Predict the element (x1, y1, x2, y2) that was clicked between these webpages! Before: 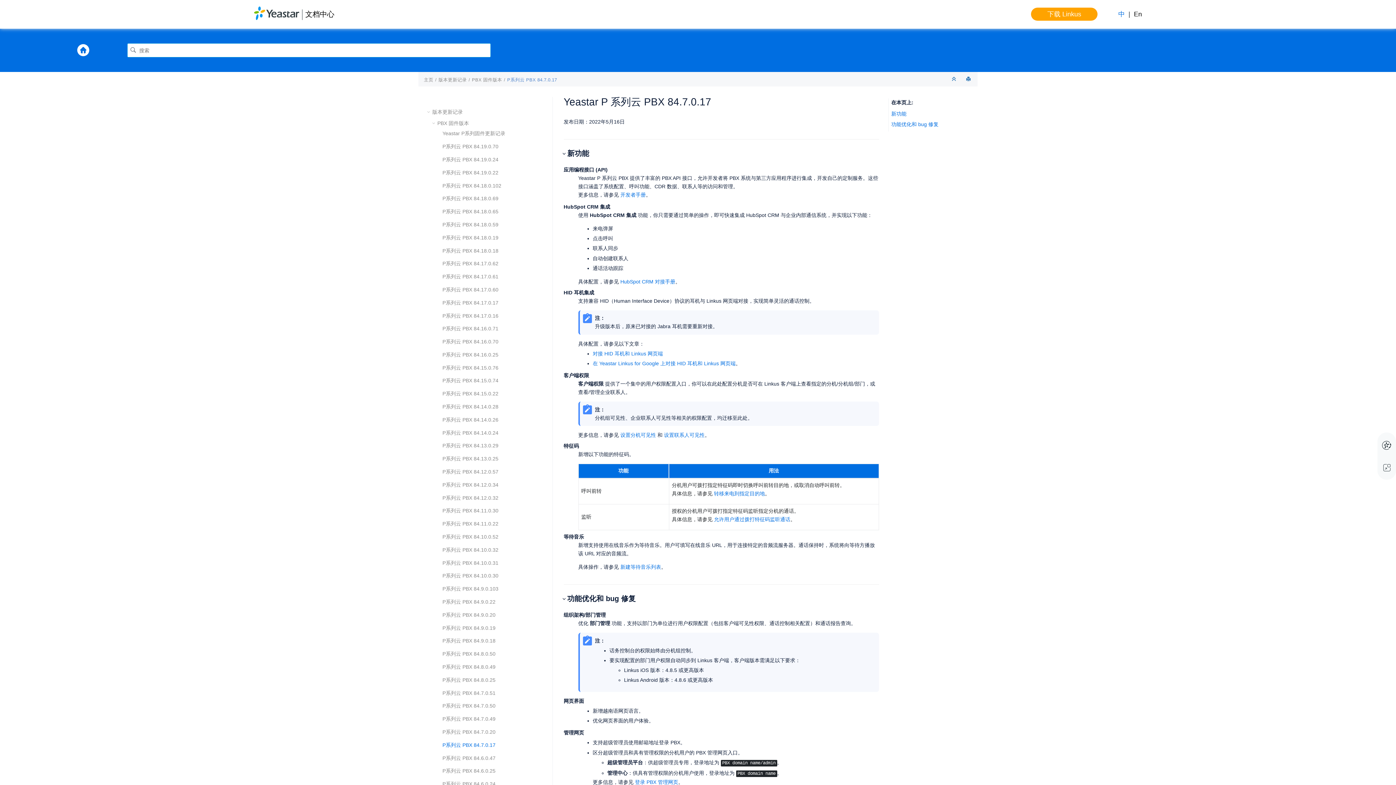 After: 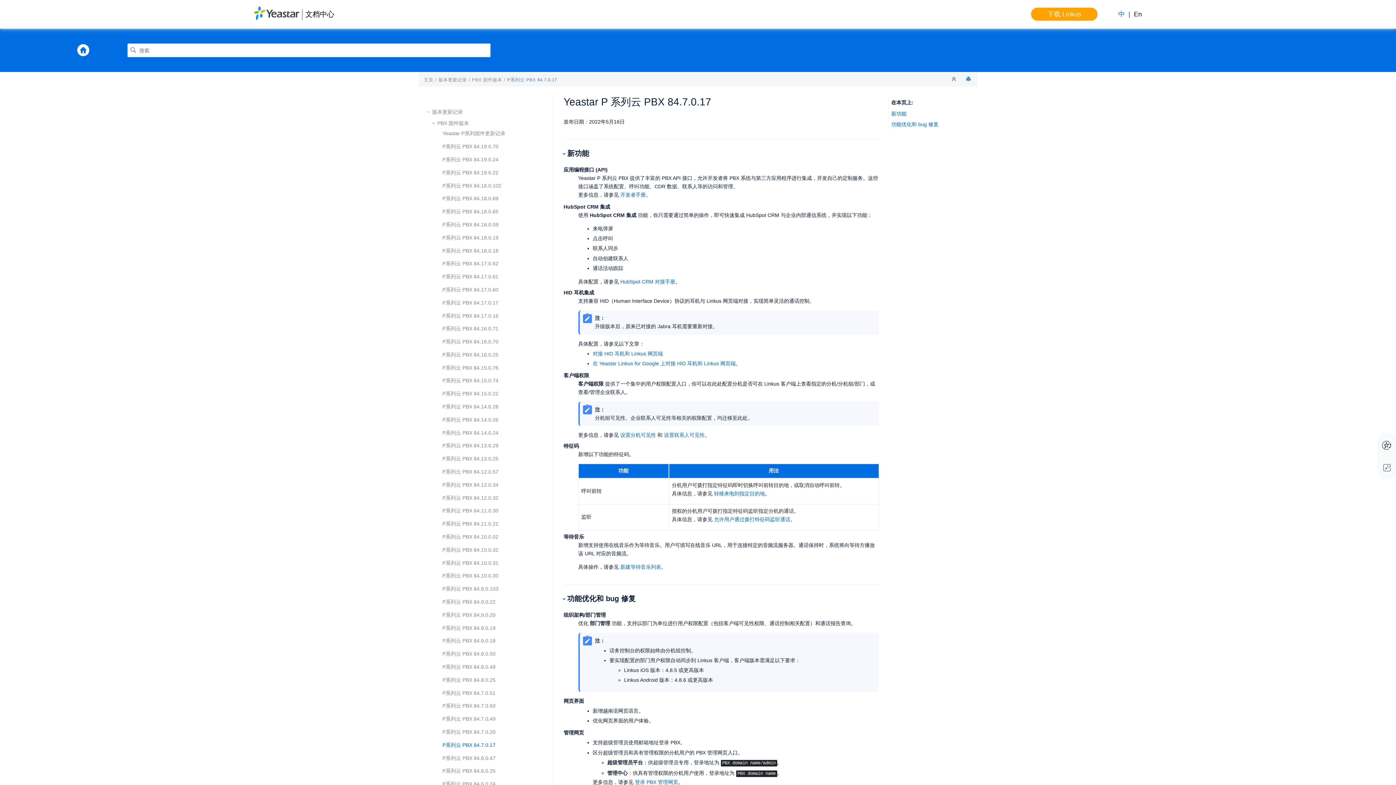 Action: bbox: (436, 716, 442, 722)